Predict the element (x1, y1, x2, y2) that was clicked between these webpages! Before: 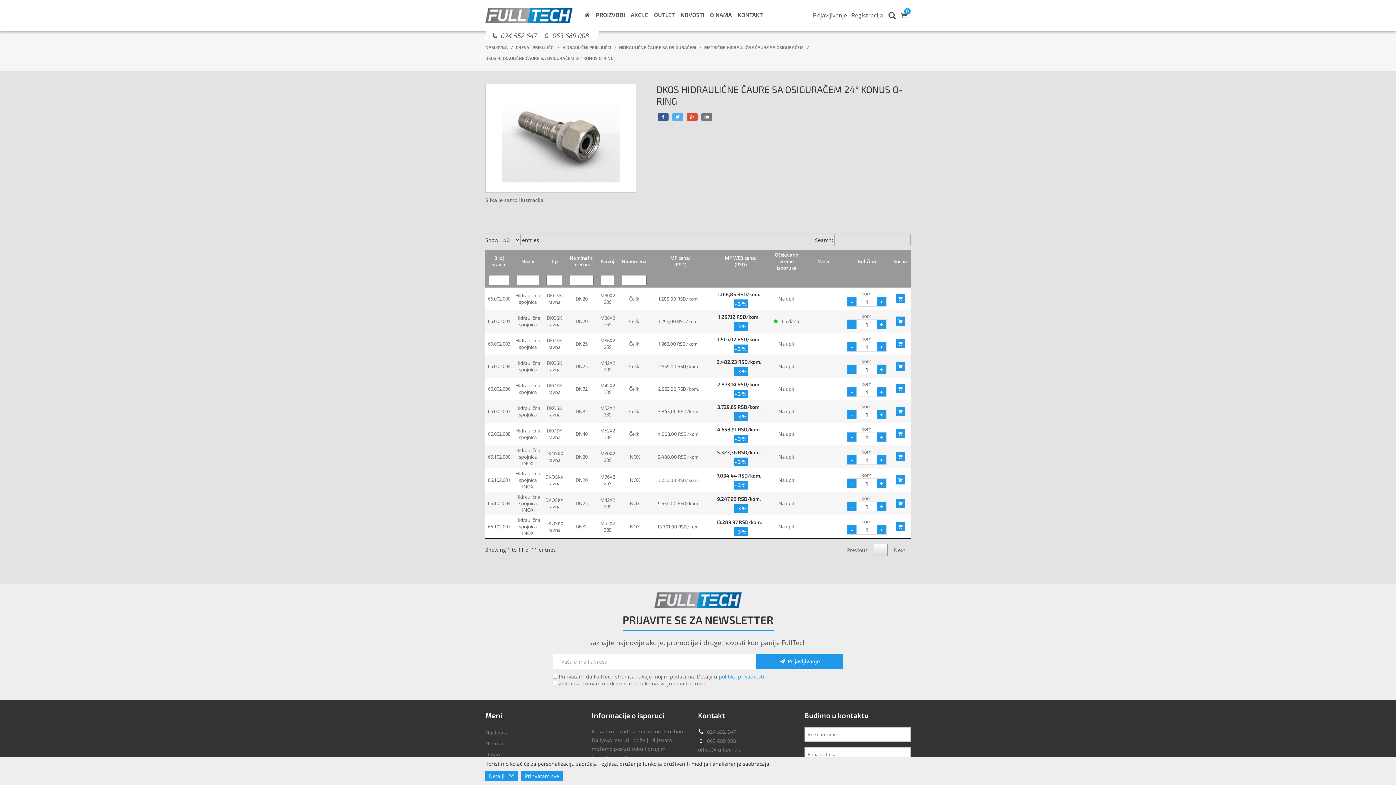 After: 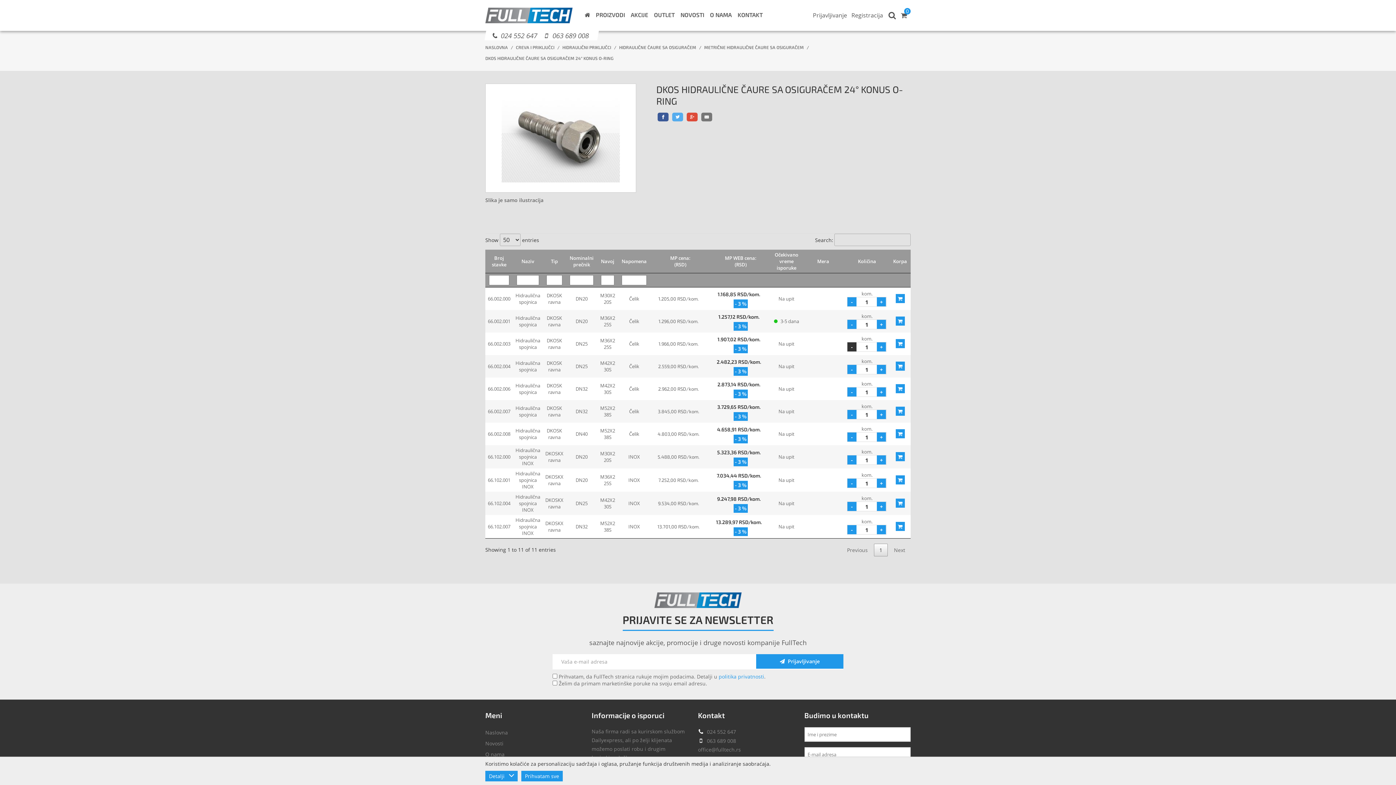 Action: label: - bbox: (847, 342, 856, 351)